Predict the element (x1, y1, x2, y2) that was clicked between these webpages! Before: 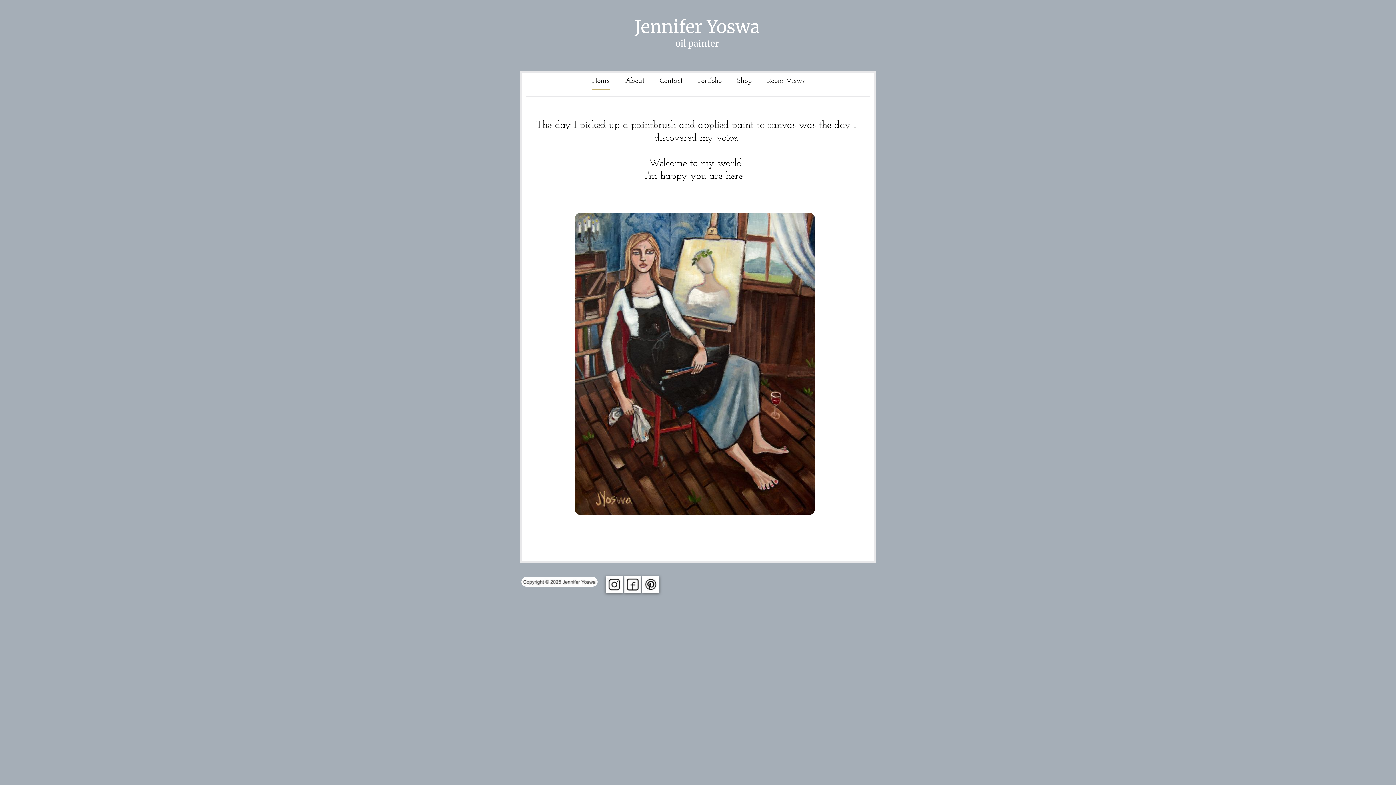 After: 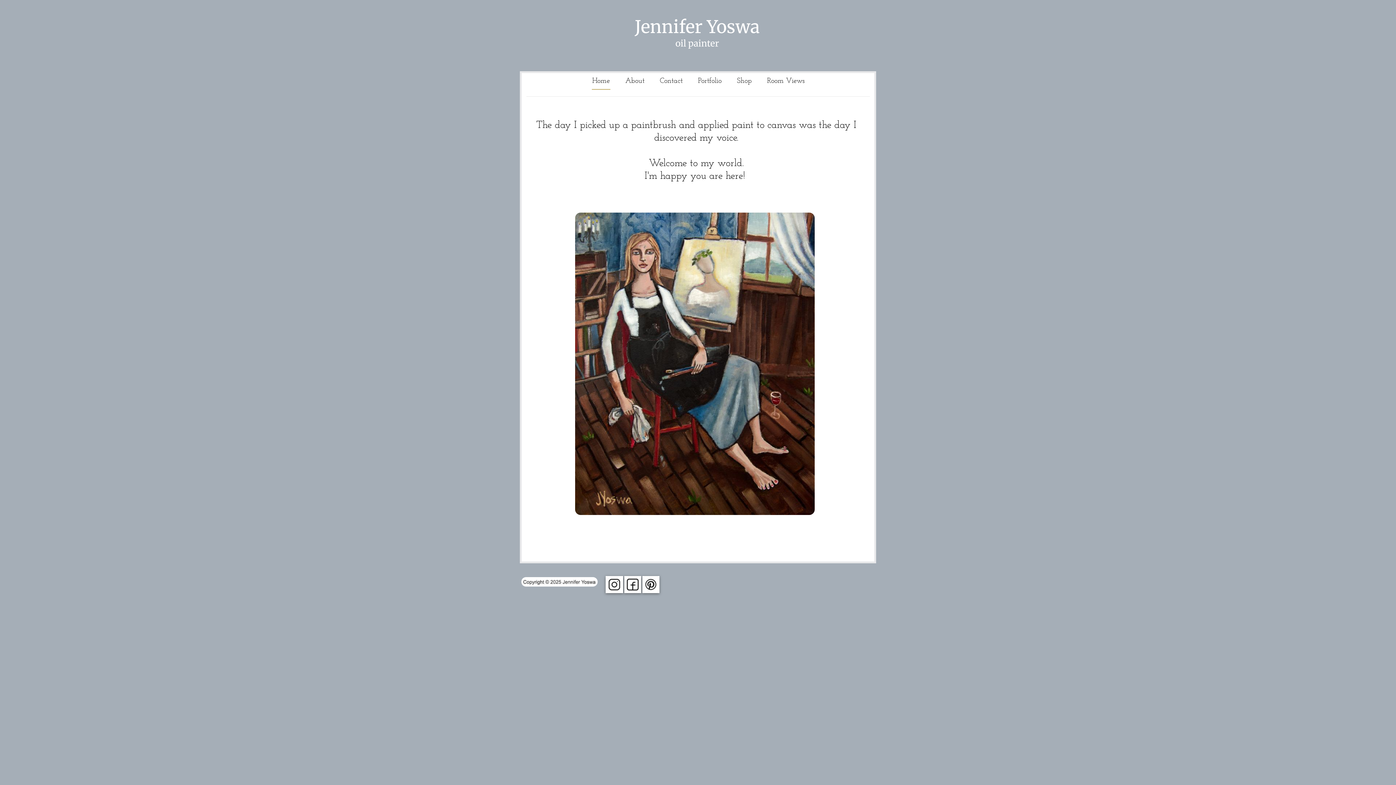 Action: label: Home bbox: (591, 76, 610, 89)